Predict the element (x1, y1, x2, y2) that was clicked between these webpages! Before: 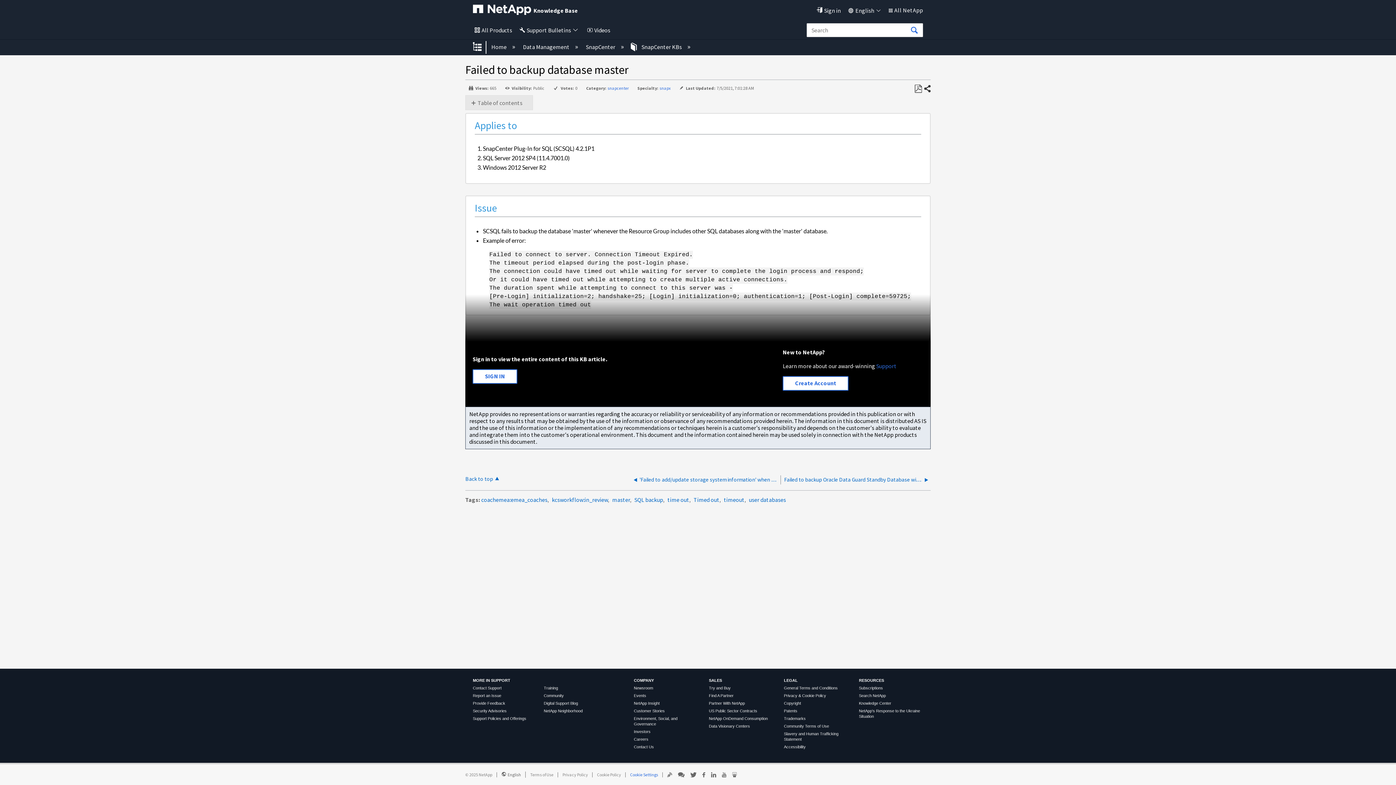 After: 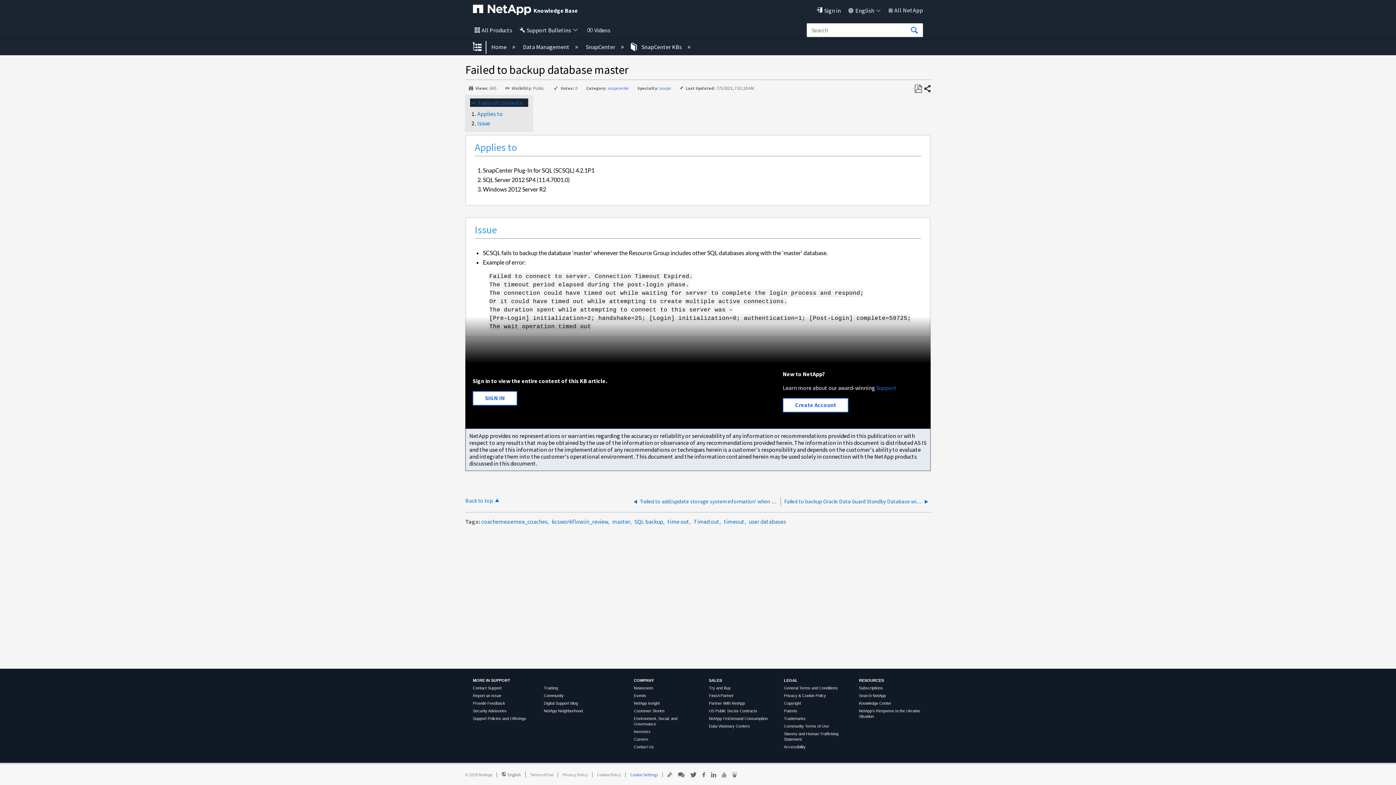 Action: bbox: (470, 98, 528, 106) label: Table of contents